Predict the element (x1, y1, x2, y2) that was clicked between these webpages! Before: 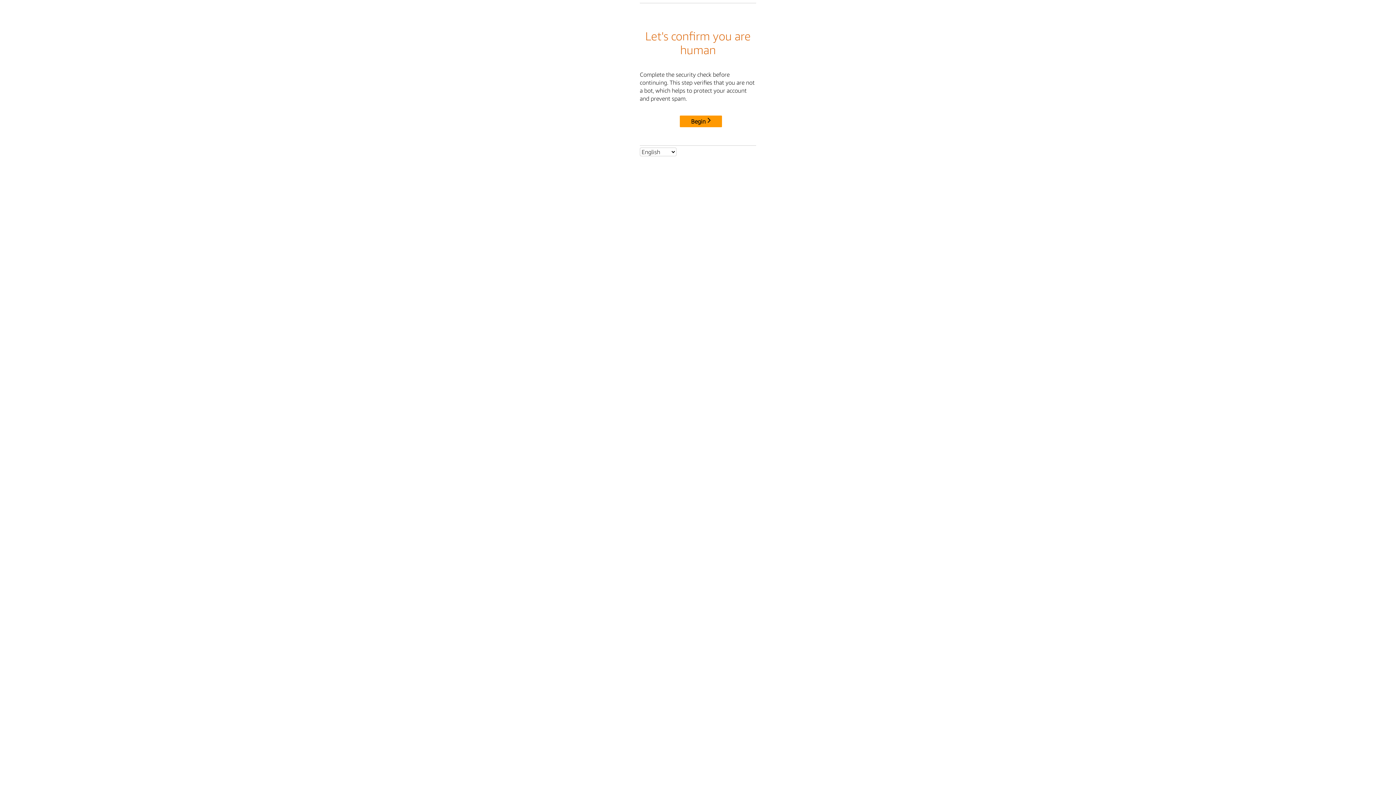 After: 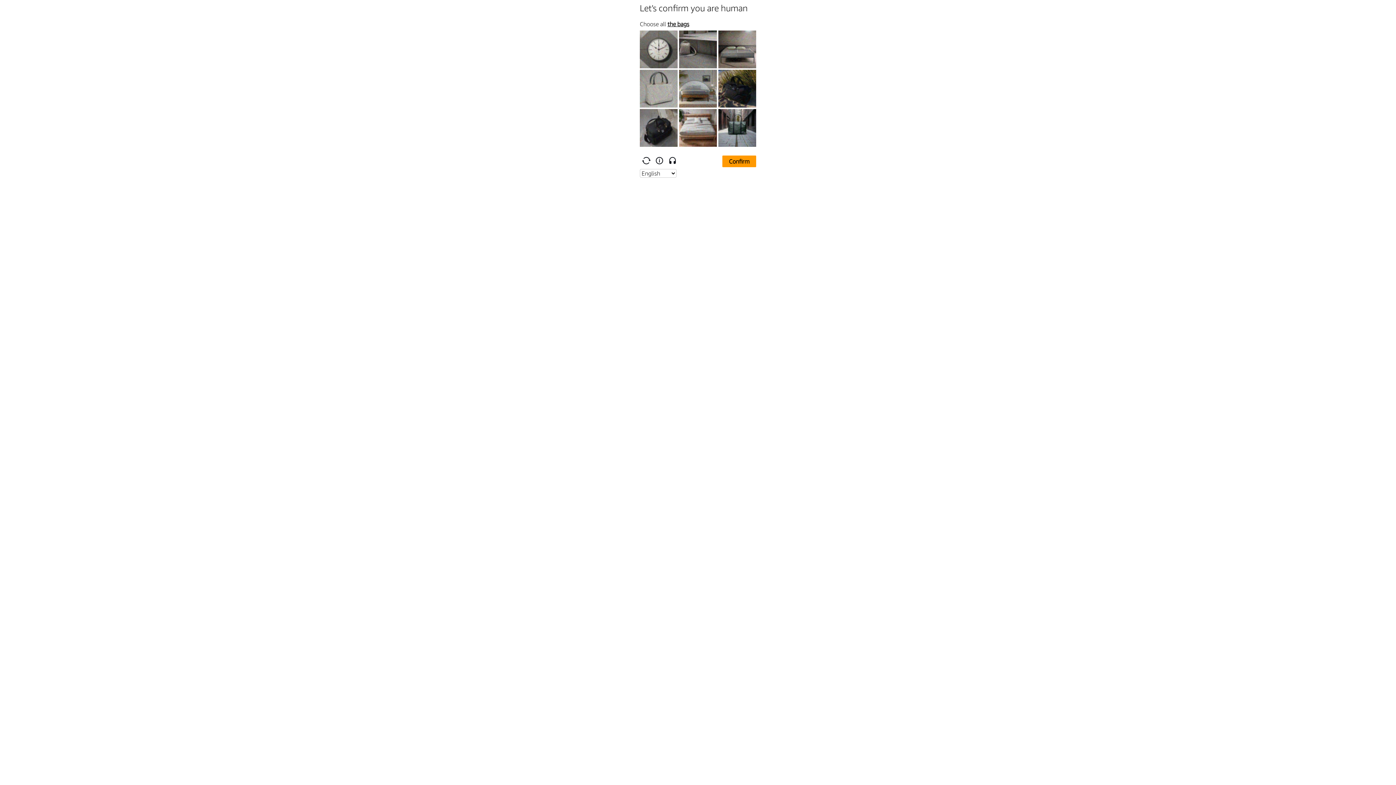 Action: label: Begin bbox: (680, 115, 722, 127)